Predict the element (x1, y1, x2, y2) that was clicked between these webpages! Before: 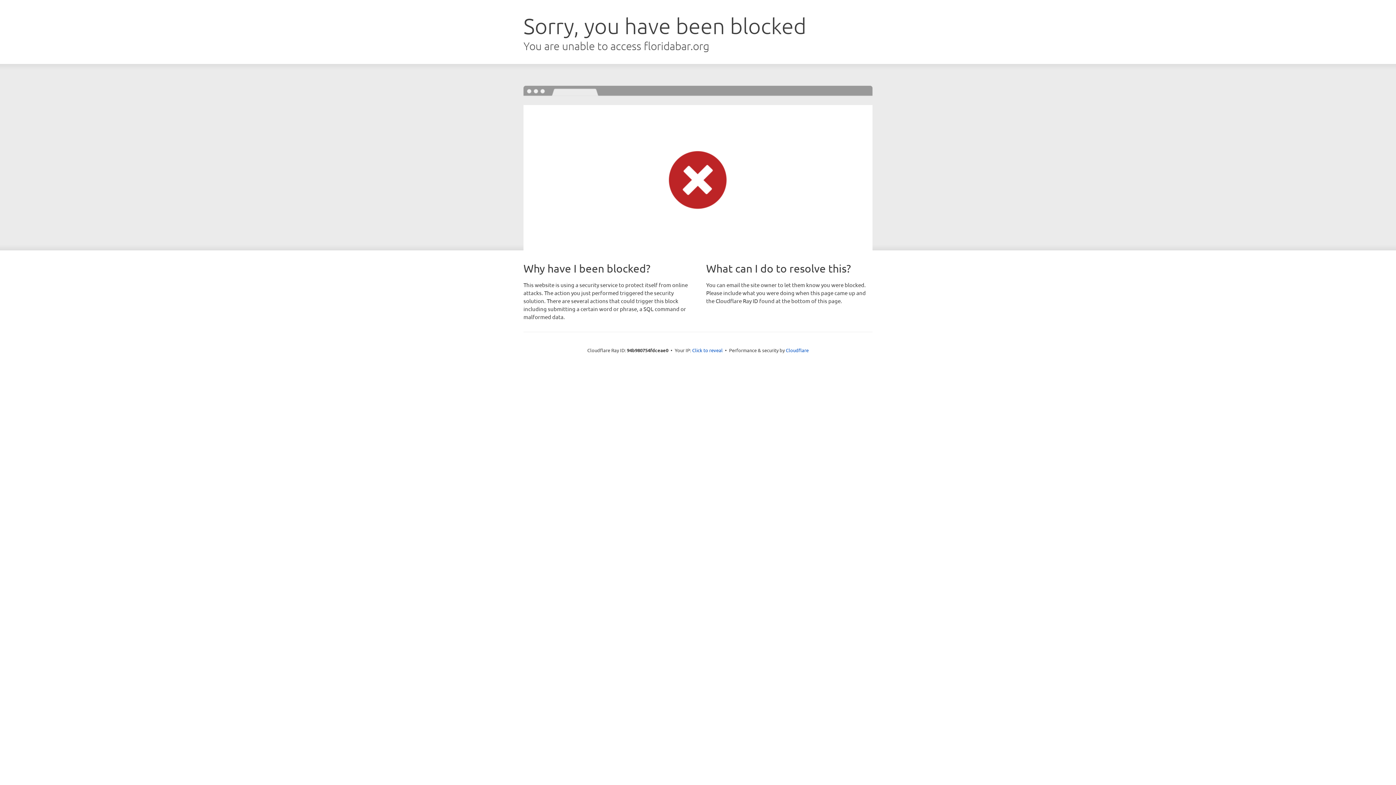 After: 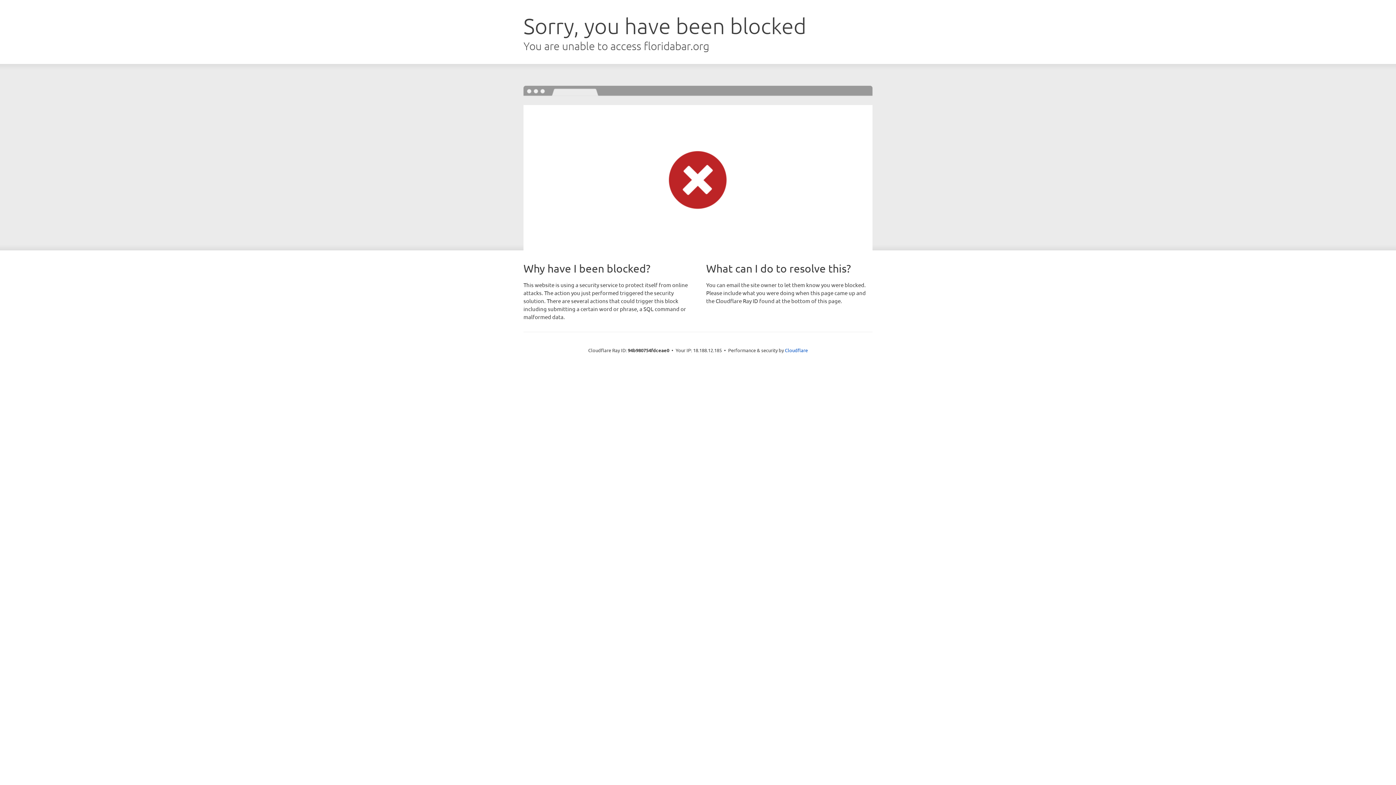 Action: bbox: (692, 346, 722, 353) label: Click to reveal